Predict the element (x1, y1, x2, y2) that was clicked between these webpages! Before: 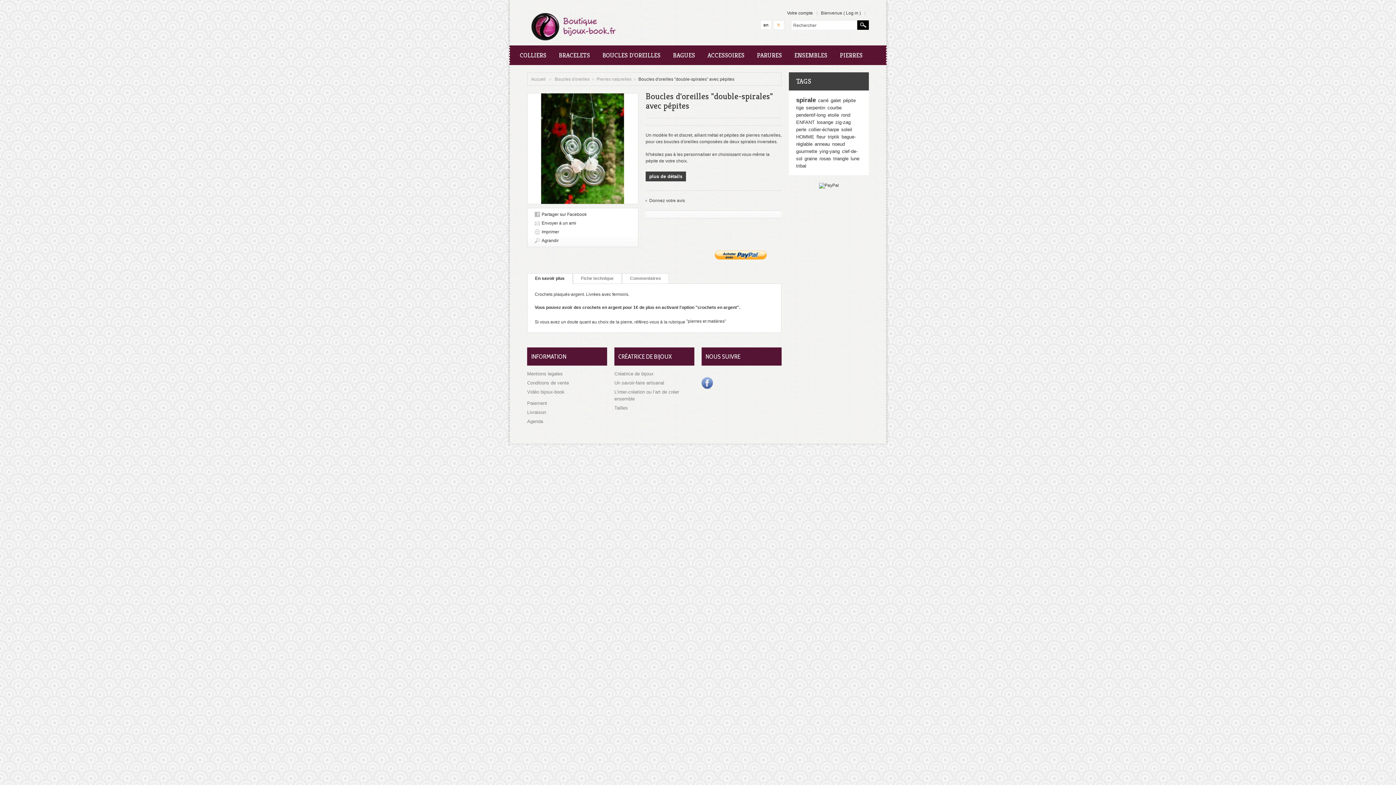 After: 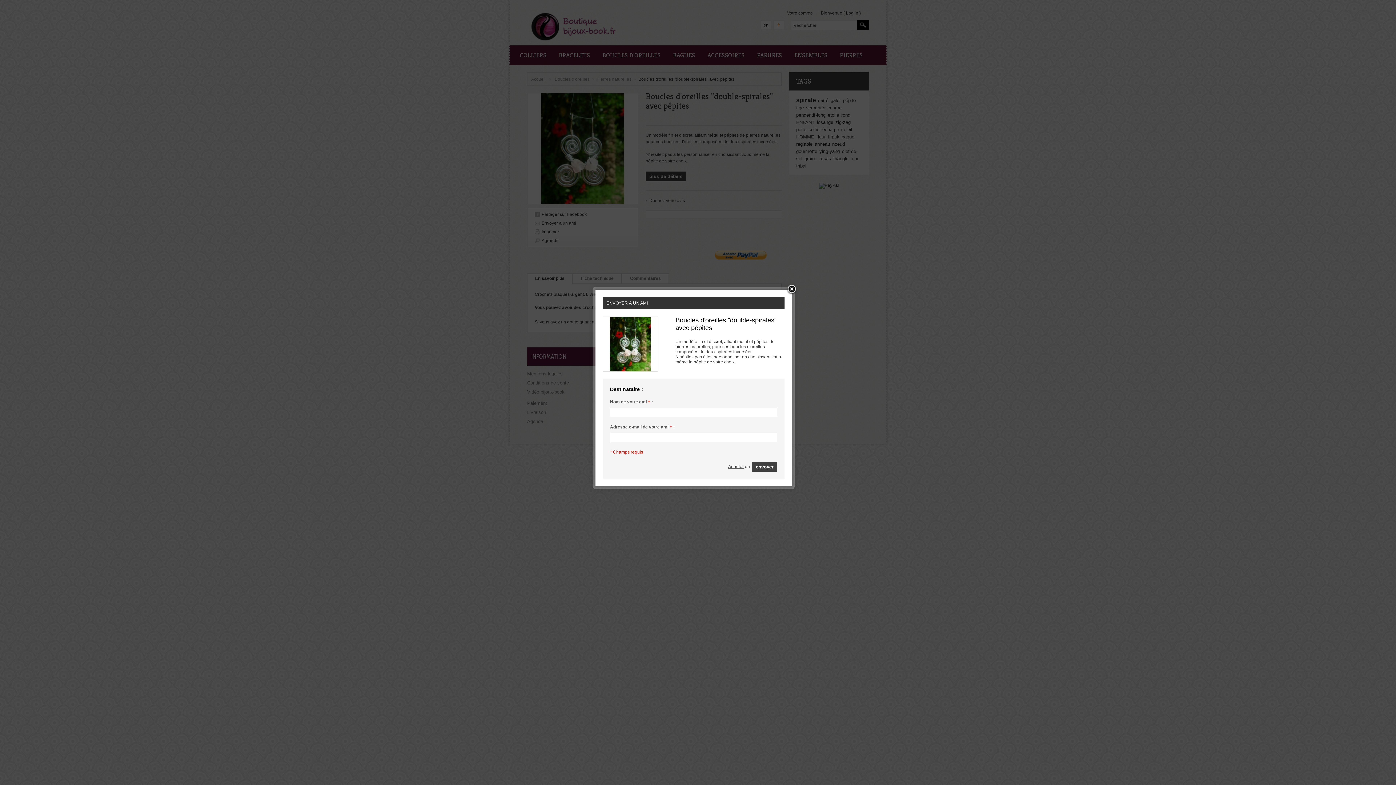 Action: label: Envoyer à un ami bbox: (541, 220, 576, 225)